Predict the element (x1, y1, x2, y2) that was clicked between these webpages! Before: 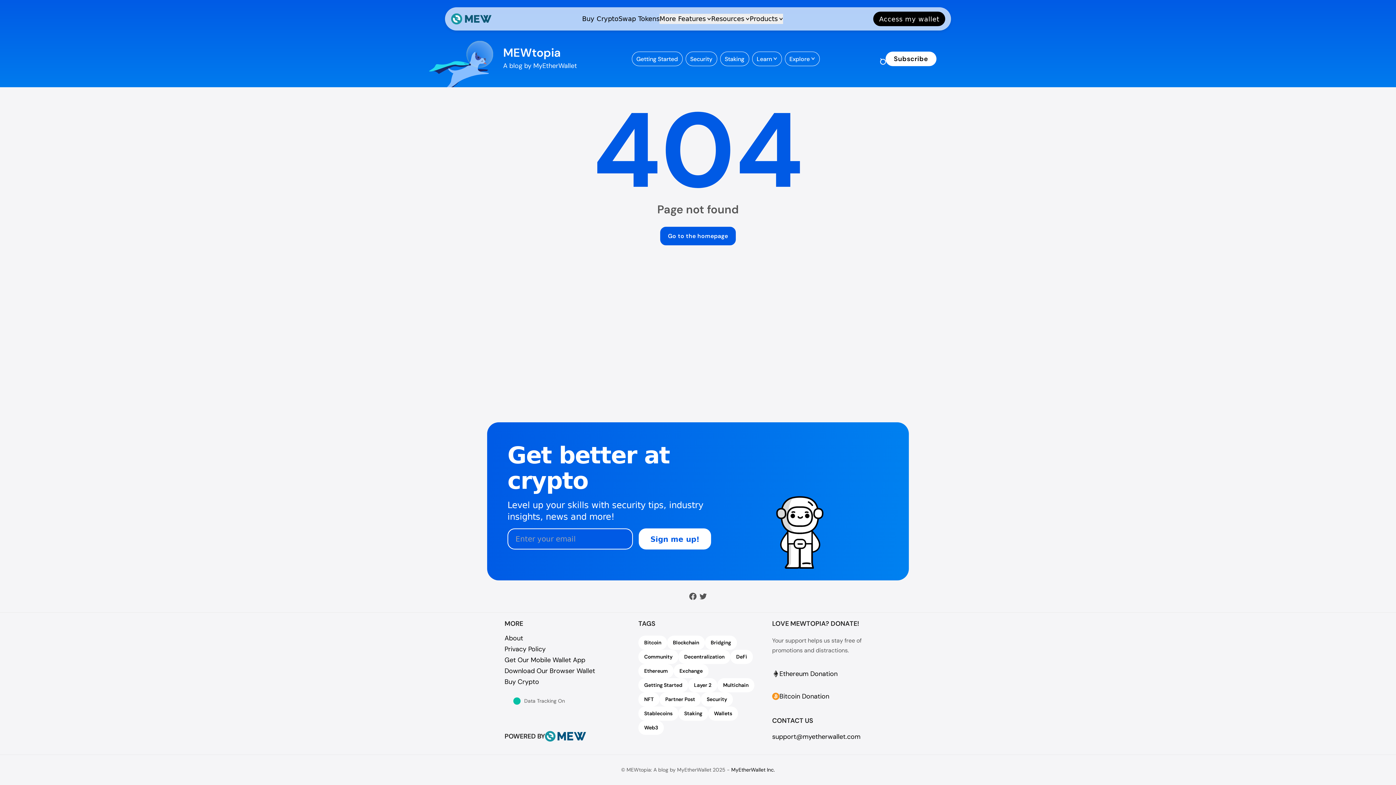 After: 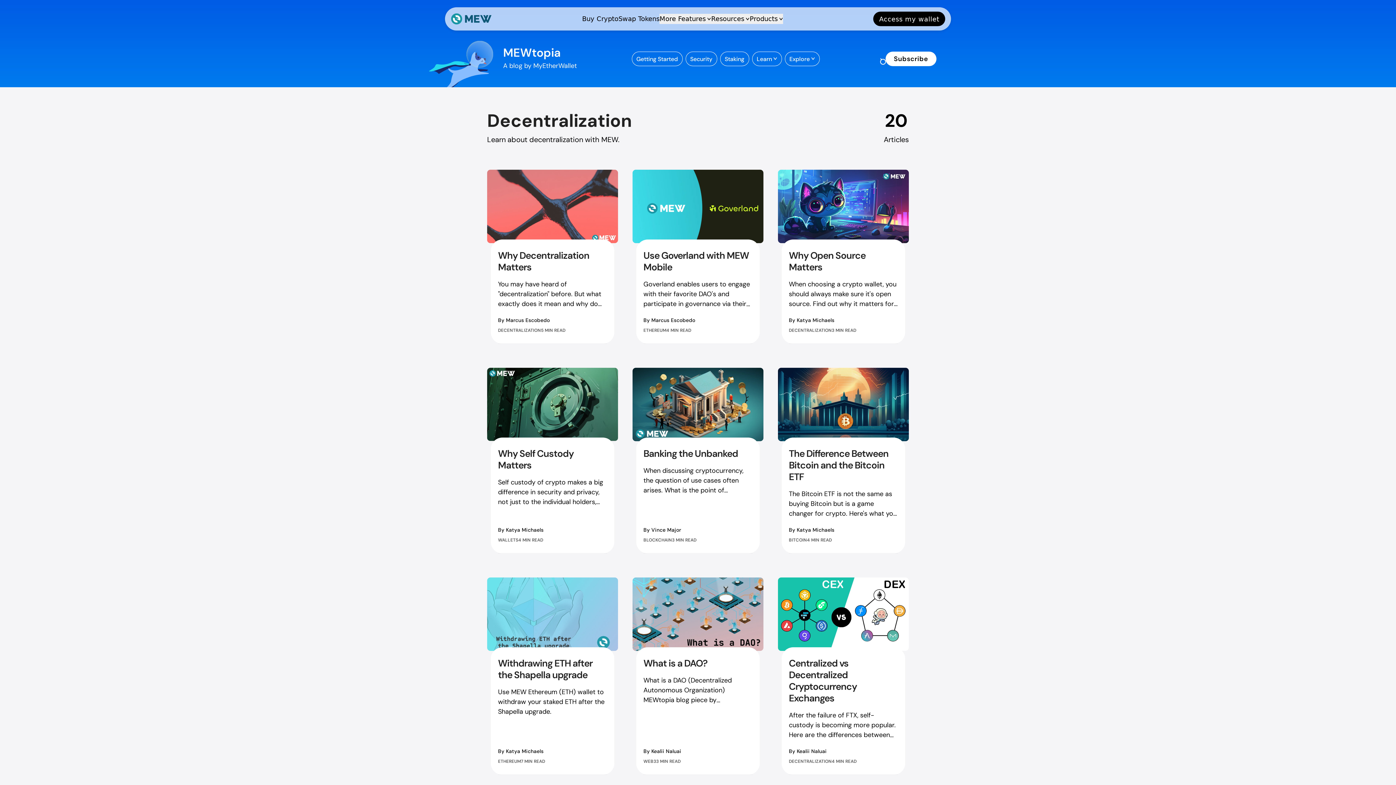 Action: bbox: (678, 650, 730, 664) label: Decentralization